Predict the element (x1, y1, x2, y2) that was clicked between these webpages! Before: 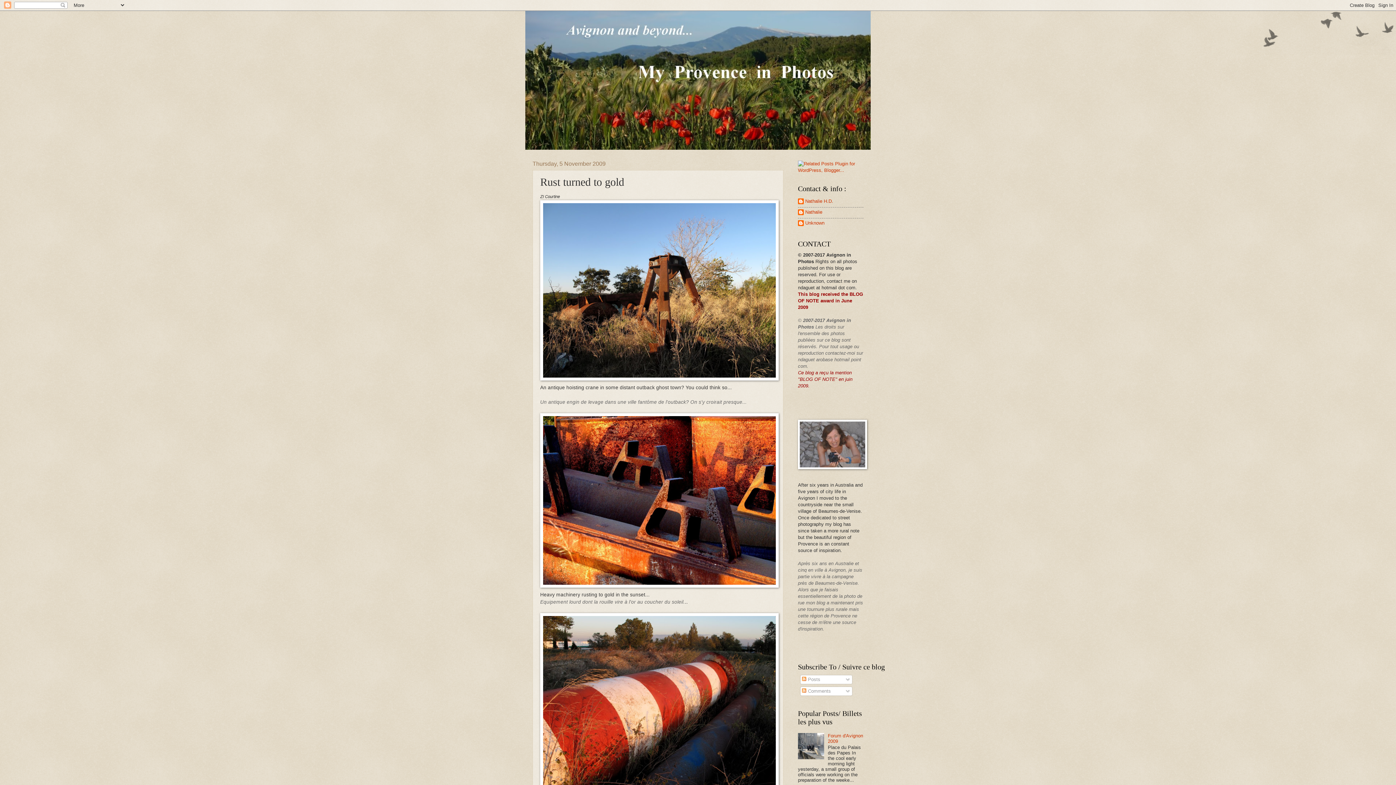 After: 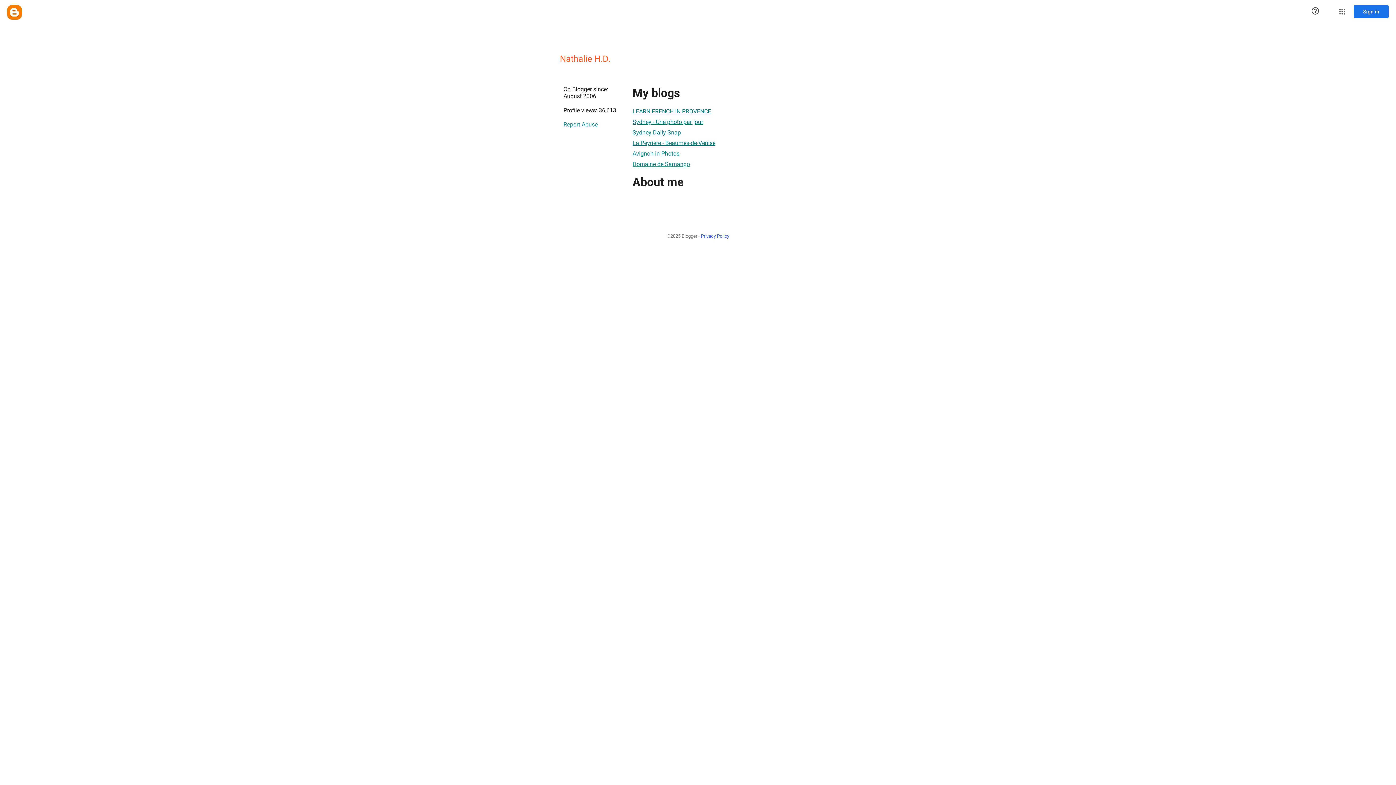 Action: bbox: (798, 198, 833, 205) label: Nathalie H.D.